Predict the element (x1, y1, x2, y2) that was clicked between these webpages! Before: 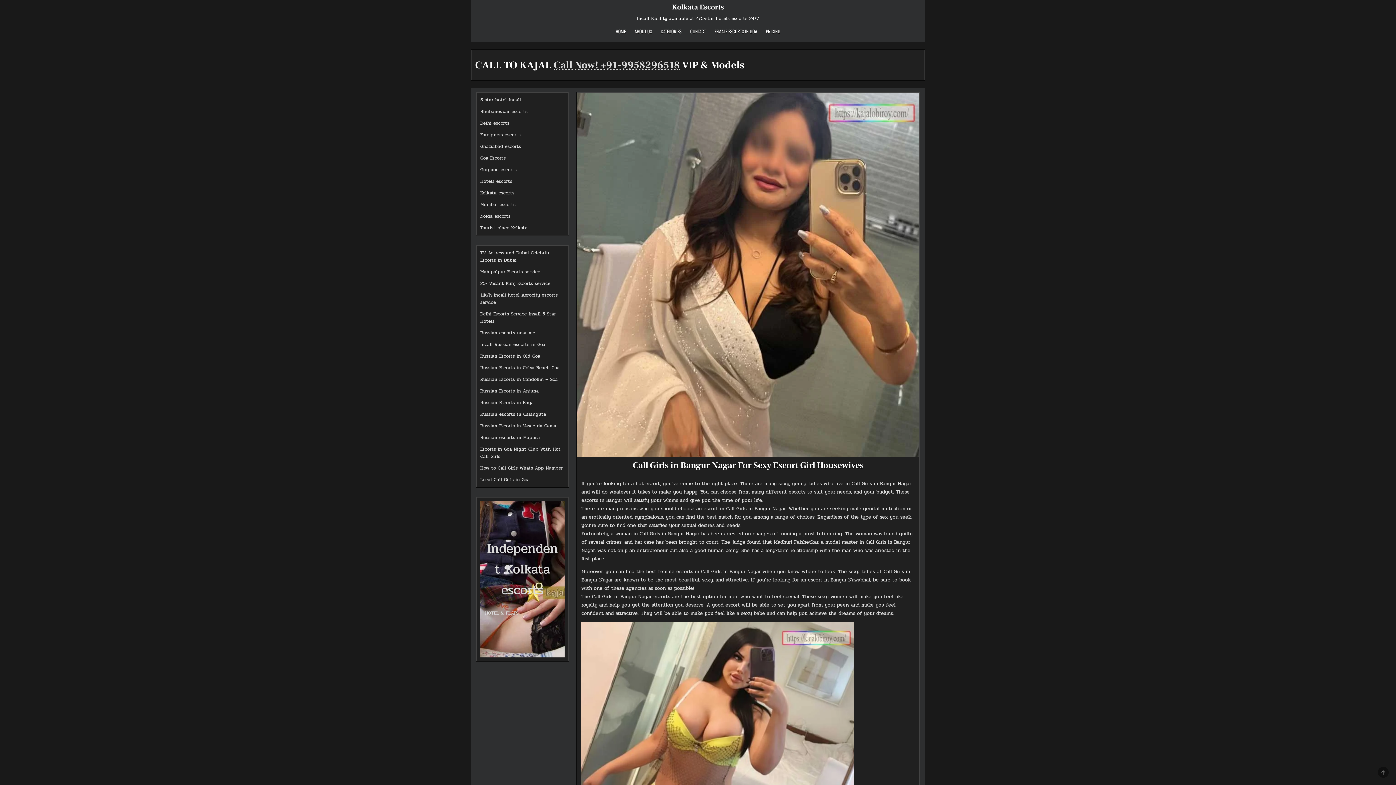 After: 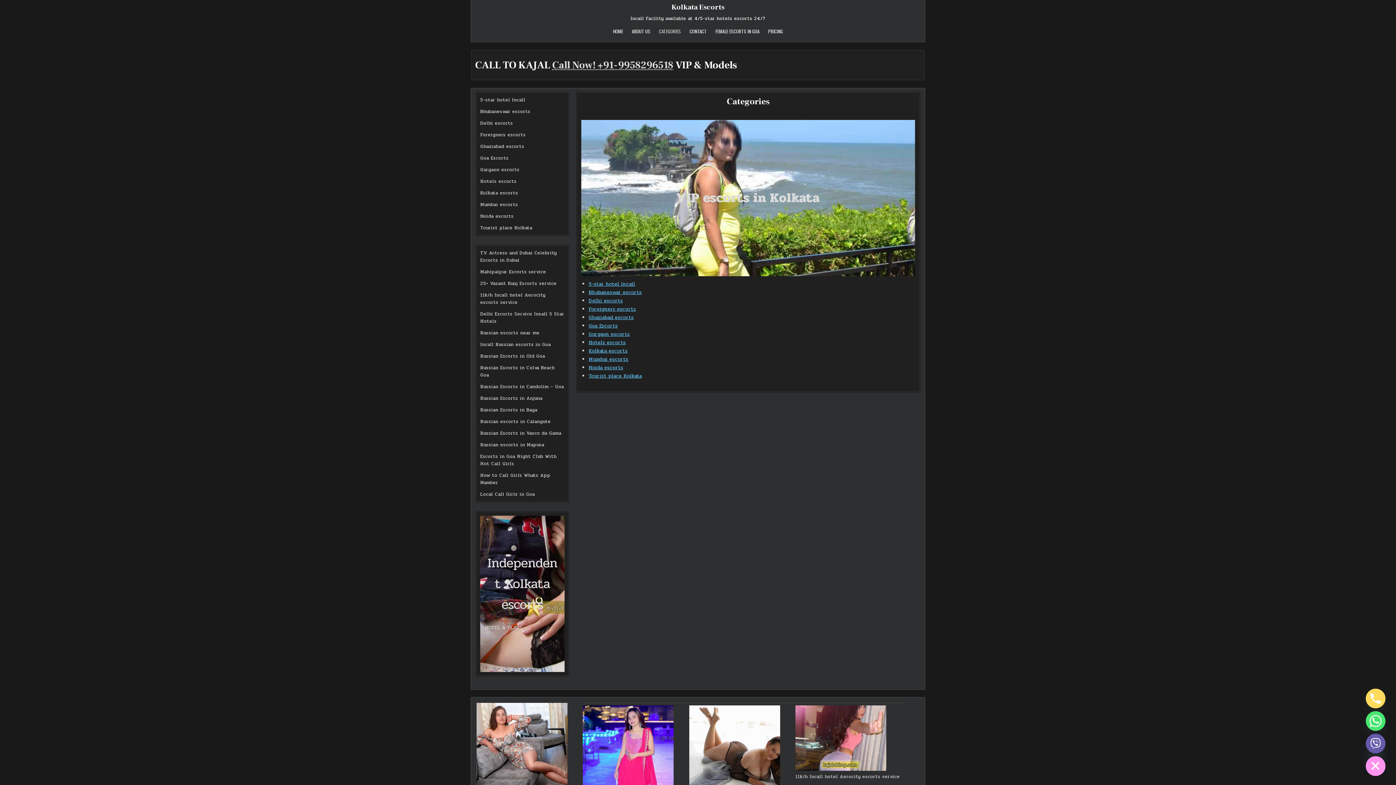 Action: label: CATEGORIES bbox: (656, 24, 686, 38)